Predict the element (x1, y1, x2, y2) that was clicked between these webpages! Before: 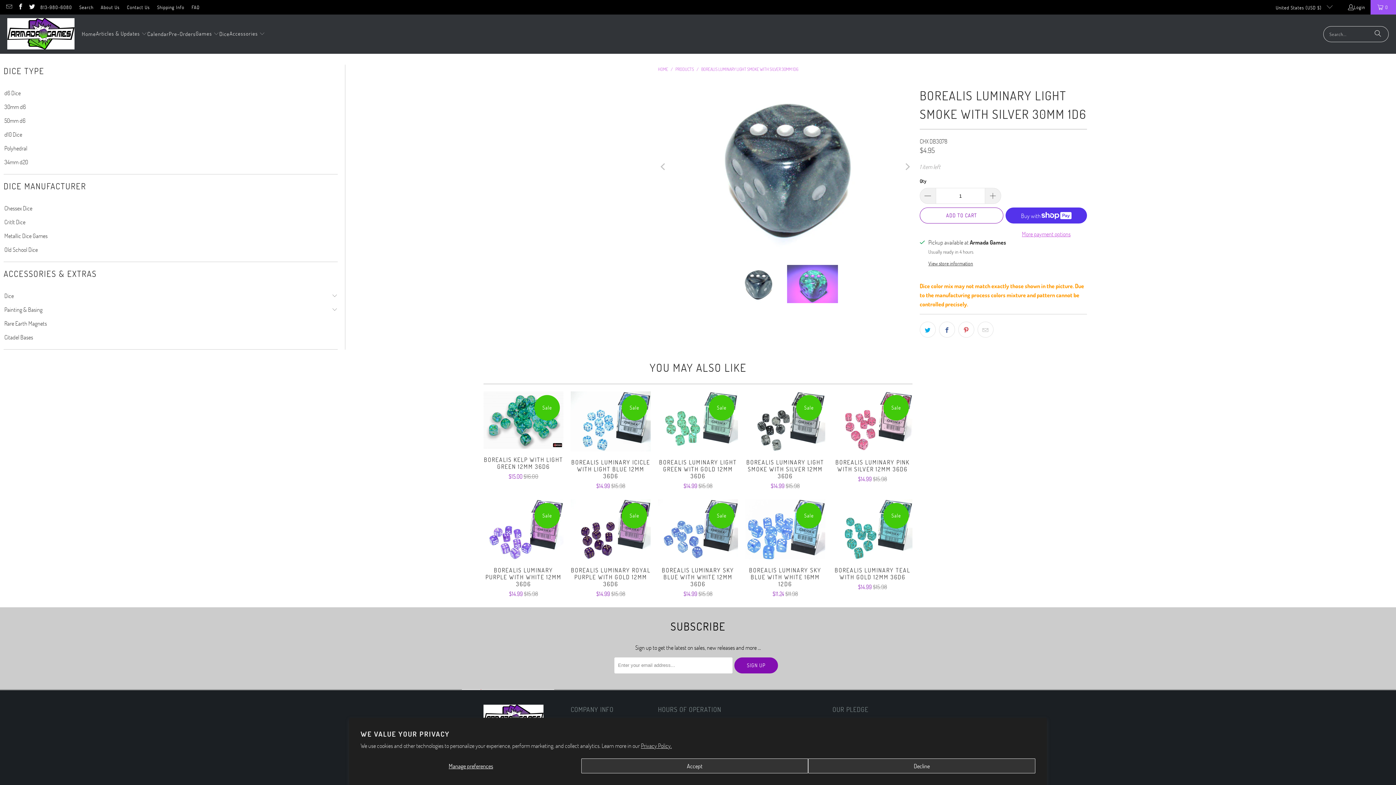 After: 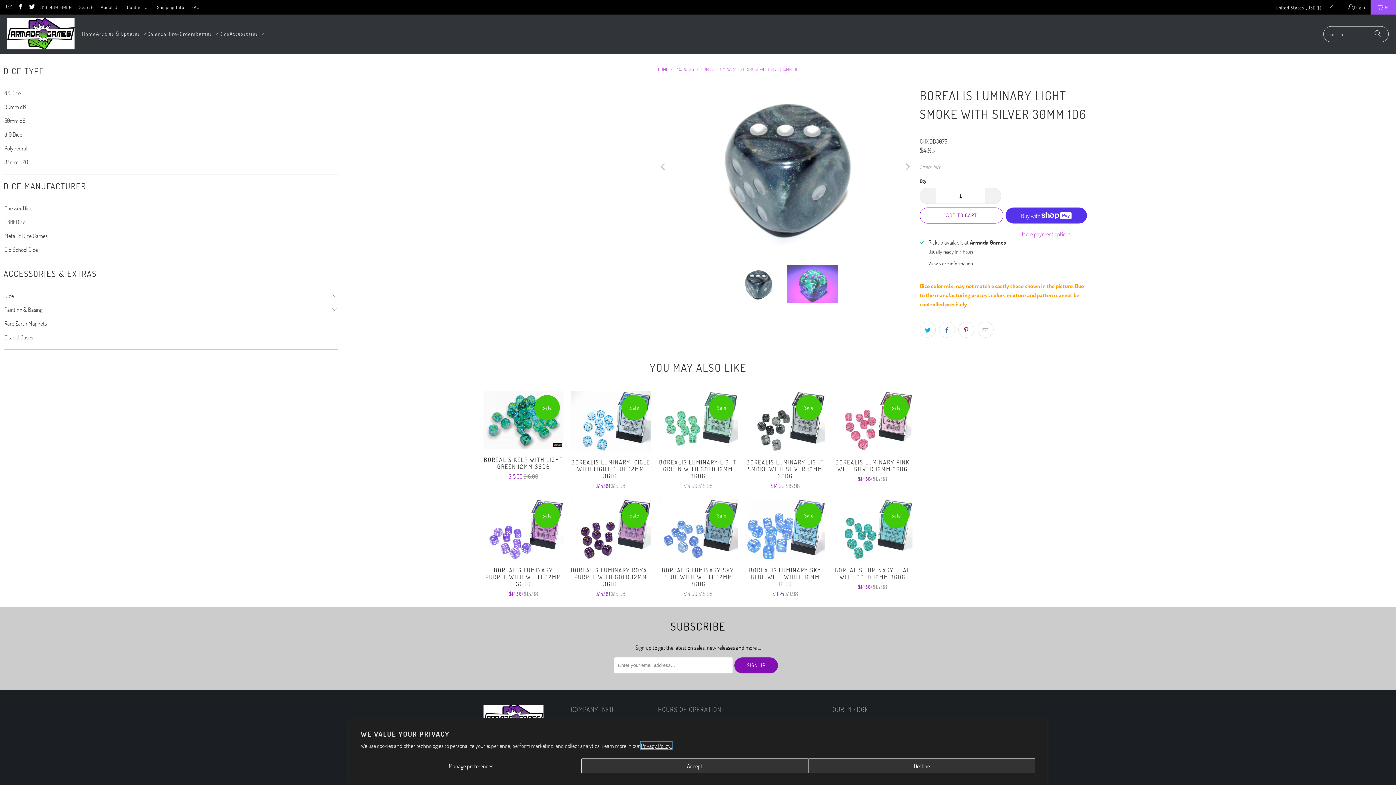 Action: bbox: (641, 742, 672, 749) label: Privacy Policy.